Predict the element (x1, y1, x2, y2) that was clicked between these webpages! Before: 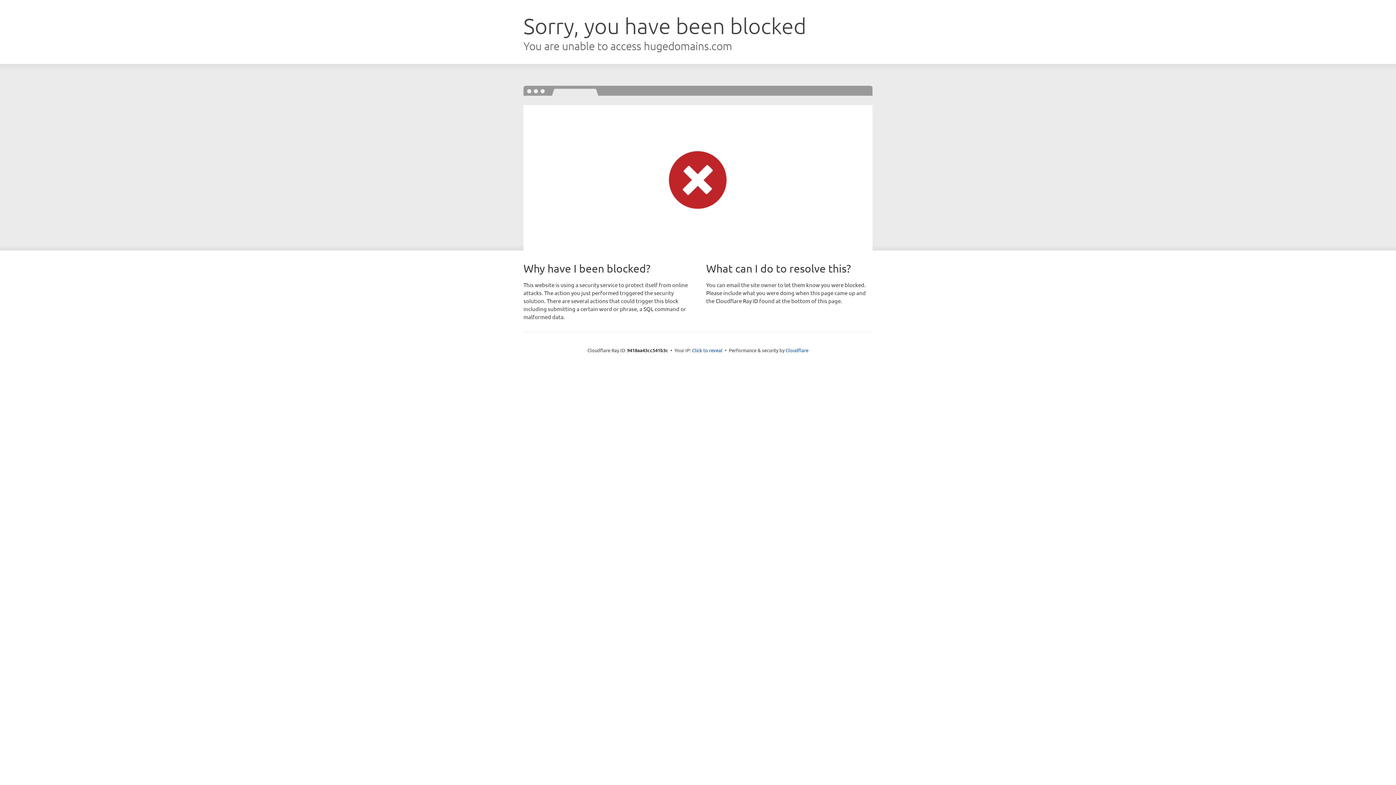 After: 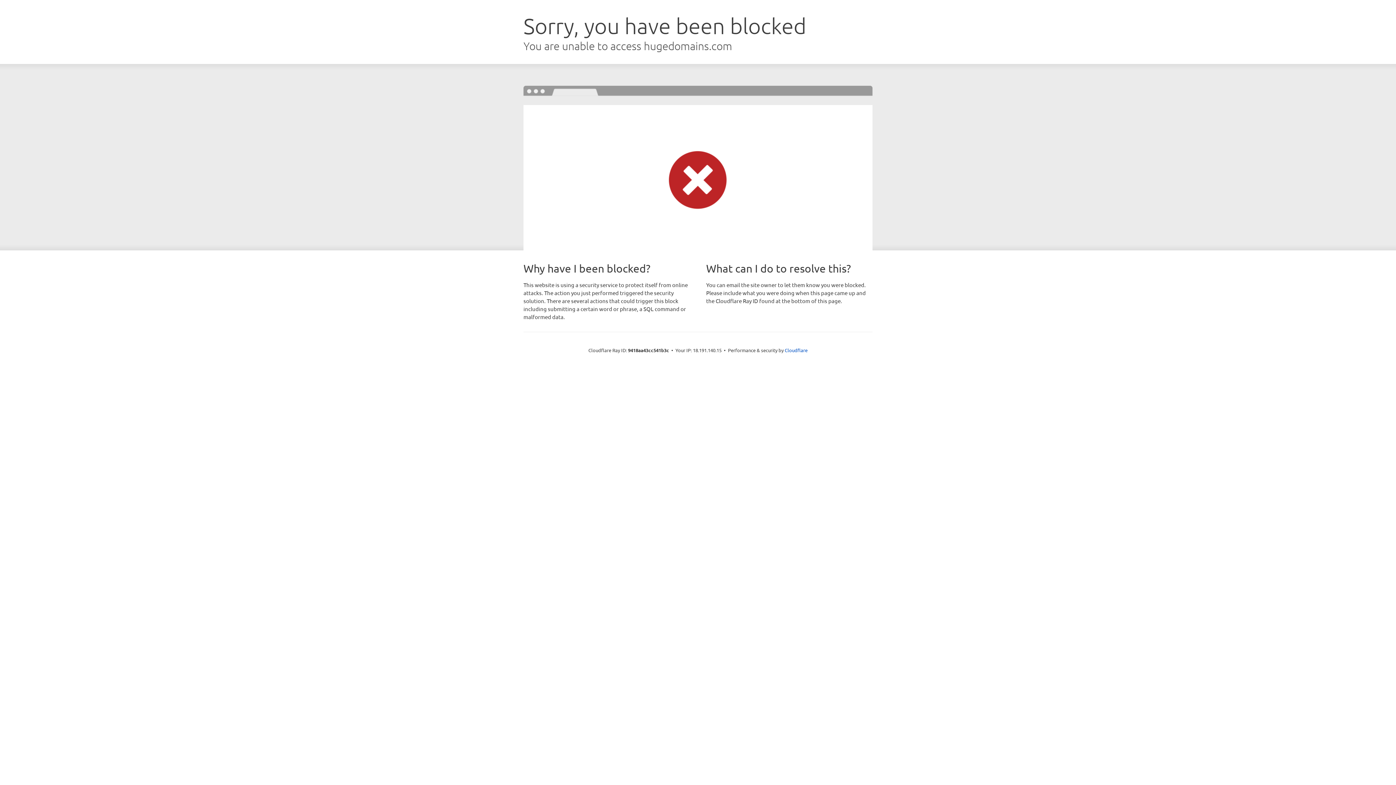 Action: bbox: (692, 346, 722, 353) label: Click to reveal